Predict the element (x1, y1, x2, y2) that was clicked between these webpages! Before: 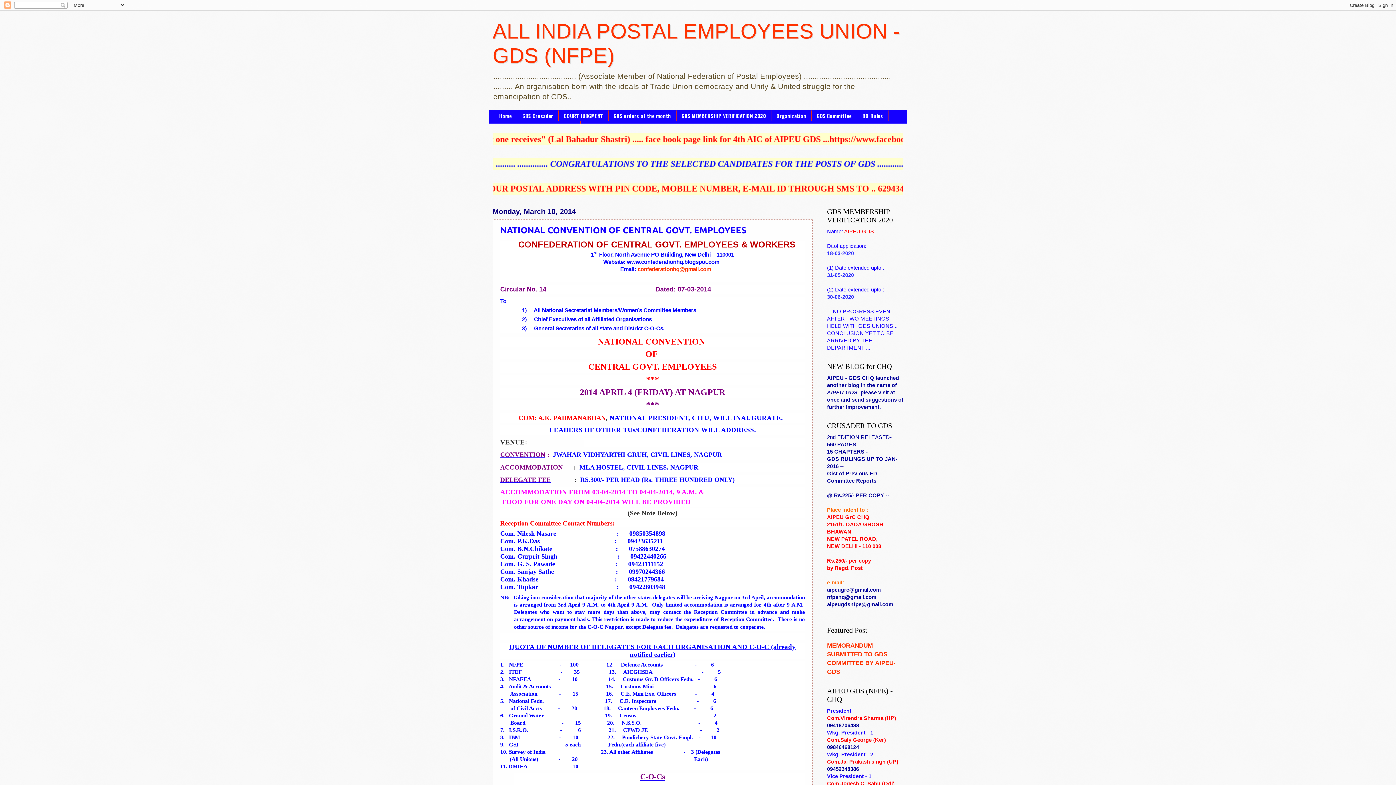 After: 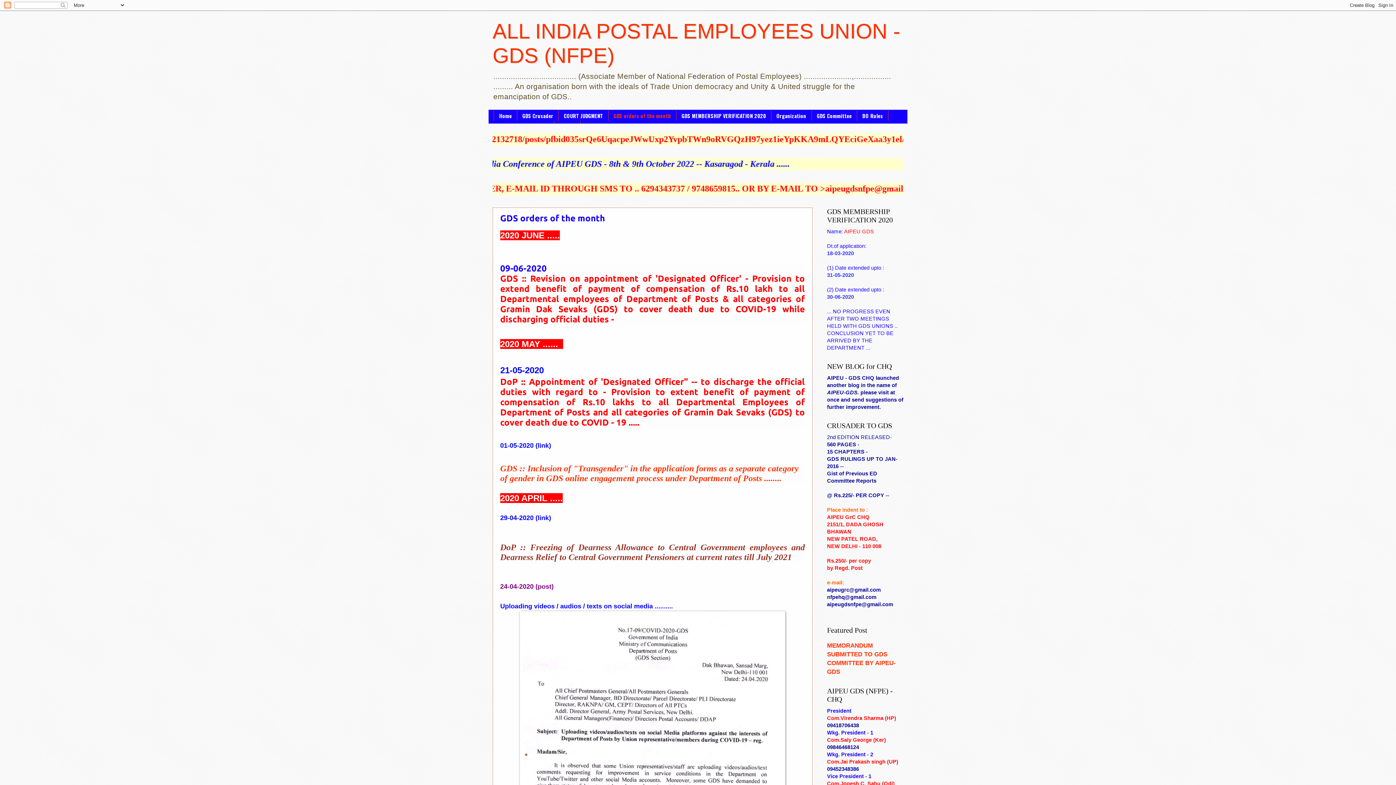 Action: bbox: (608, 110, 676, 120) label: GDS orders of the month